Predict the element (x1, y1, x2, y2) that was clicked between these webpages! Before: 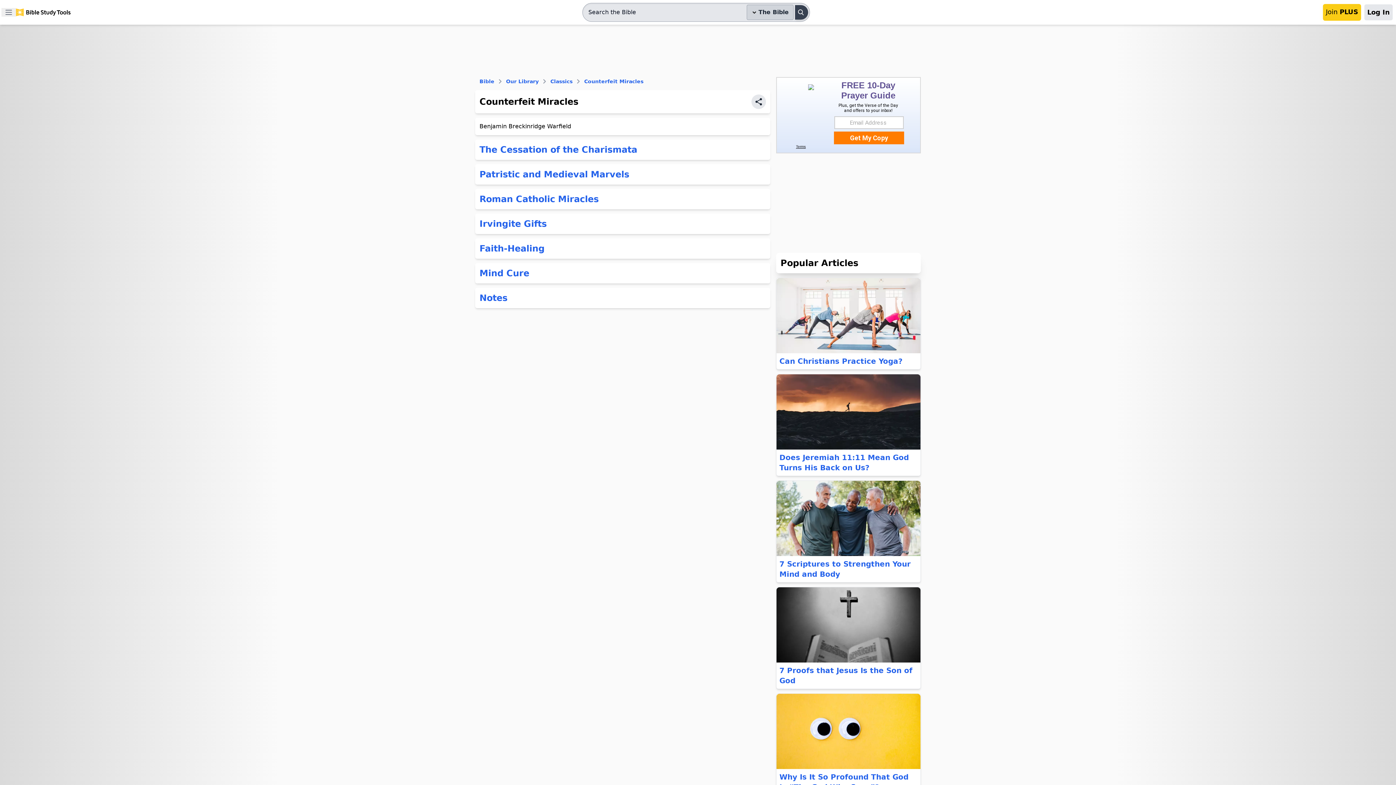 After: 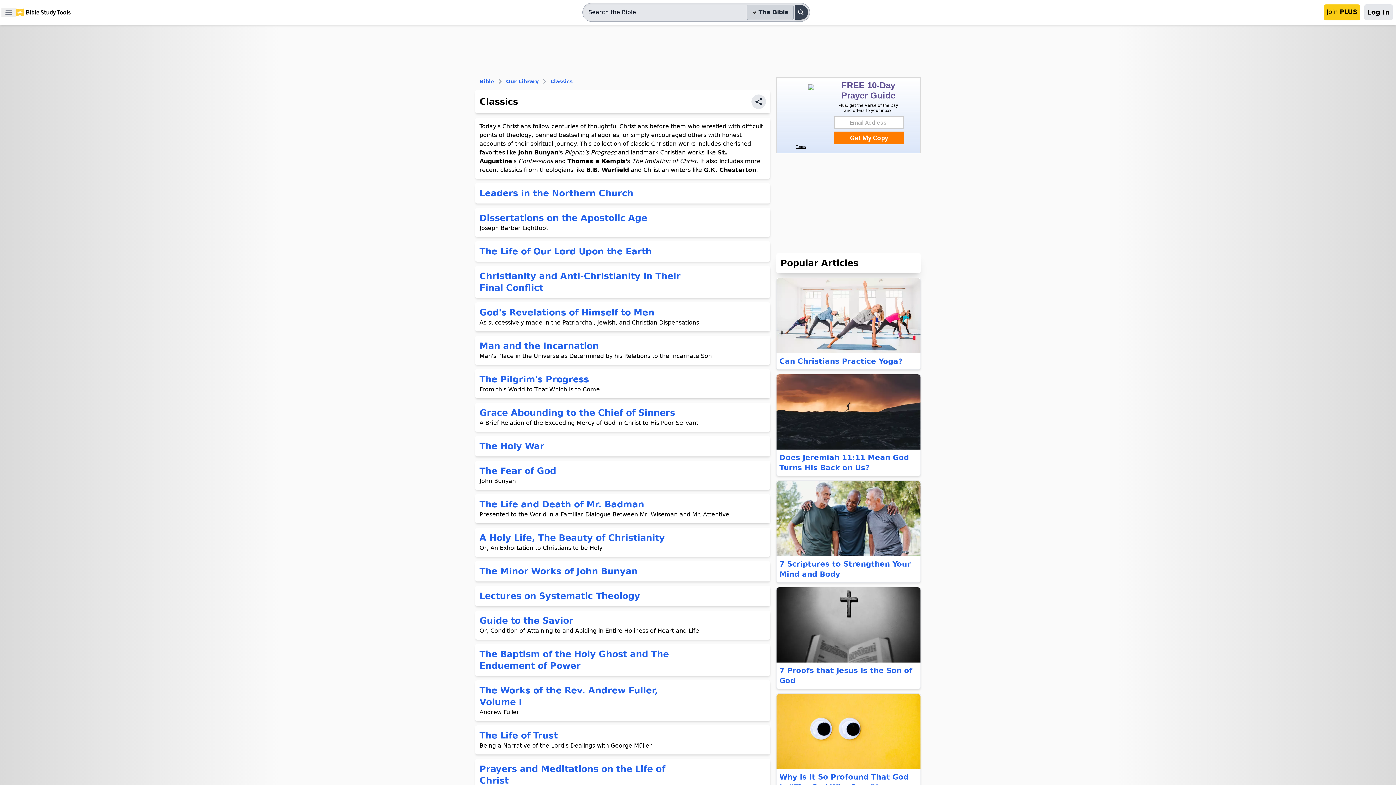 Action: bbox: (550, 77, 572, 85) label: Classics